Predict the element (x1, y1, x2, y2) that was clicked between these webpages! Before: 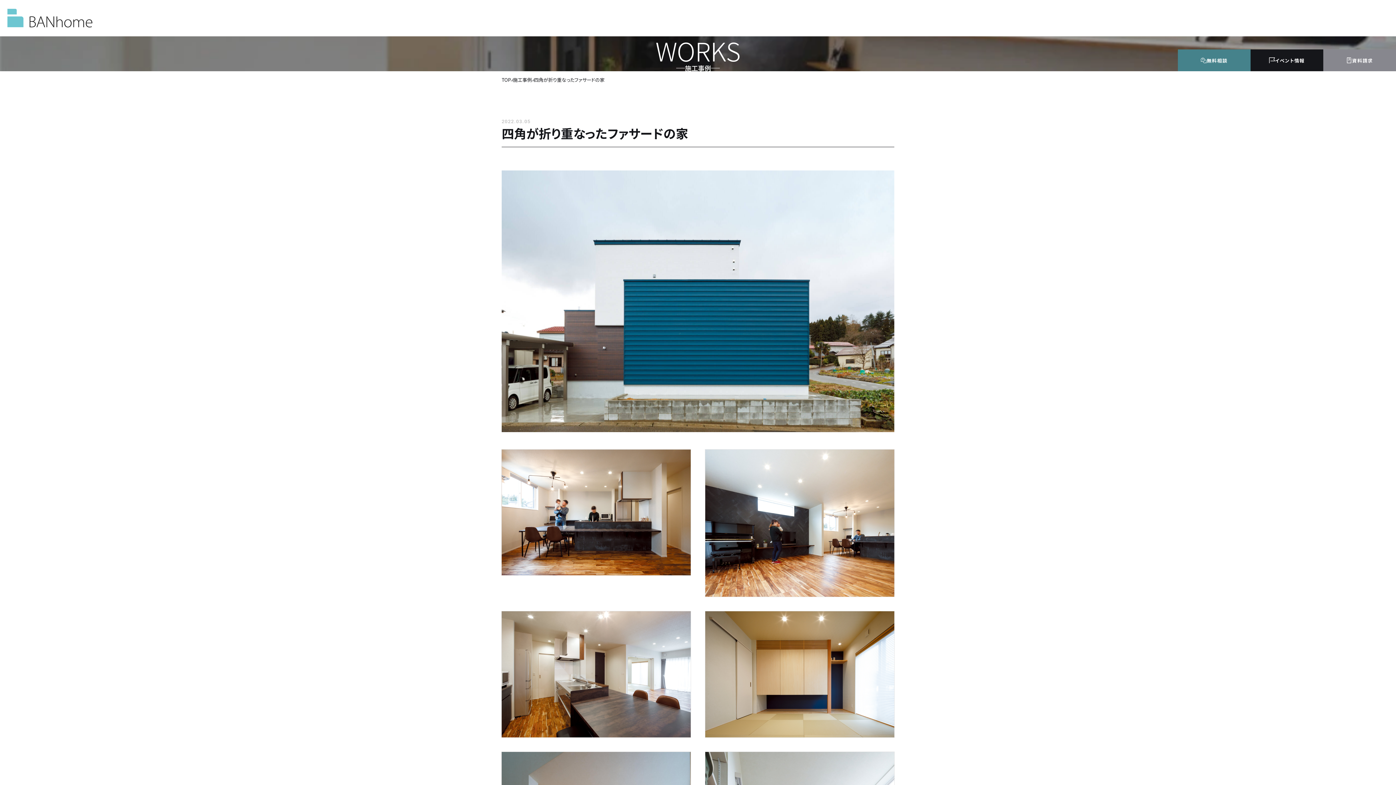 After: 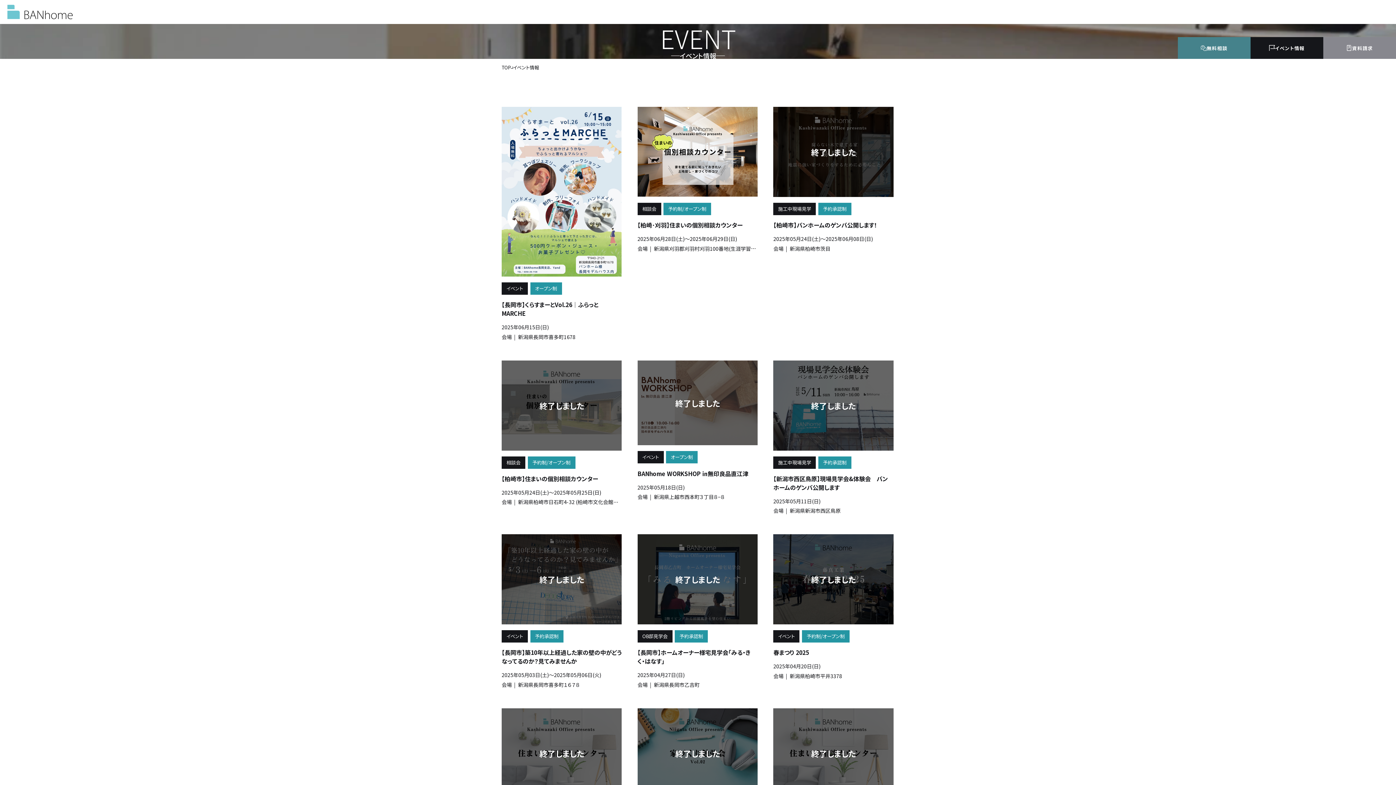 Action: label: イベント情報 bbox: (1250, 49, 1323, 71)